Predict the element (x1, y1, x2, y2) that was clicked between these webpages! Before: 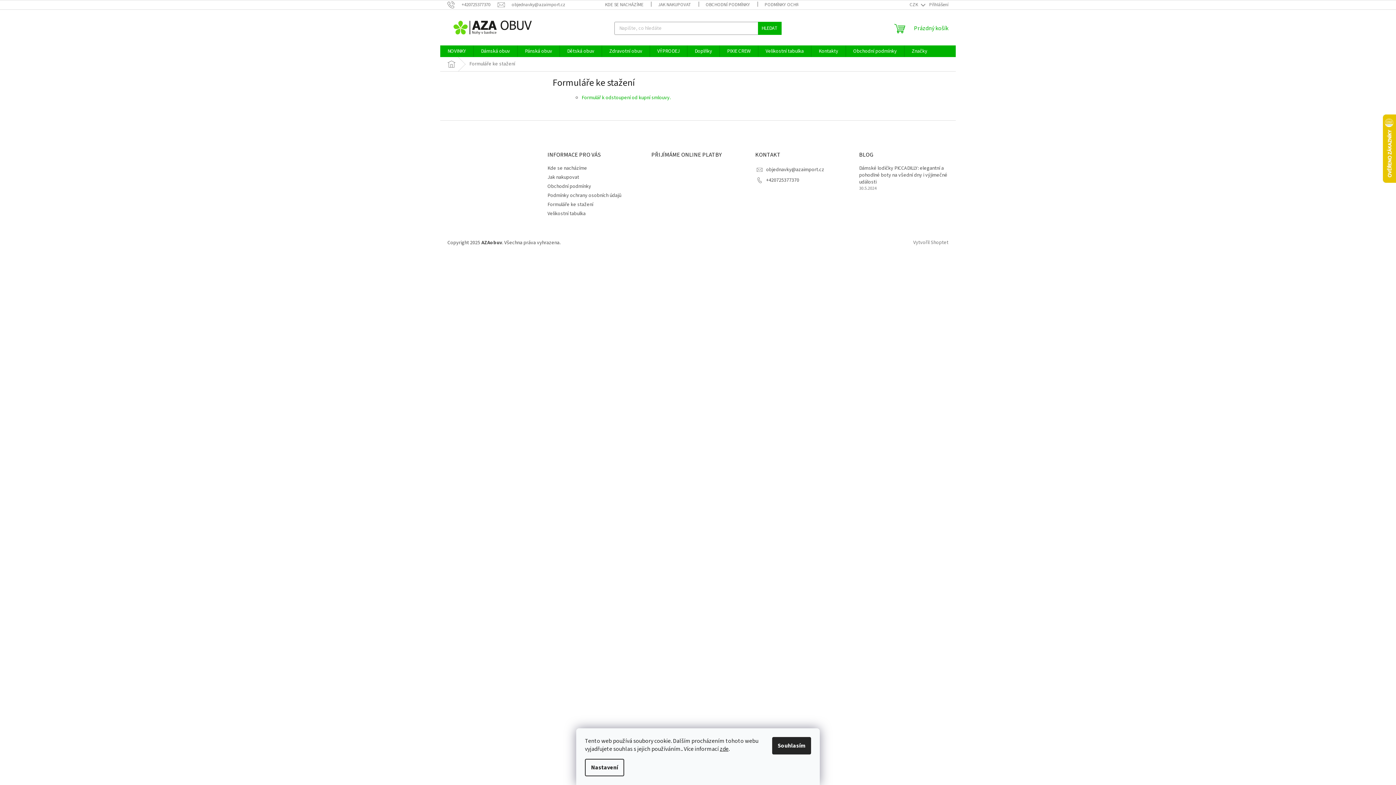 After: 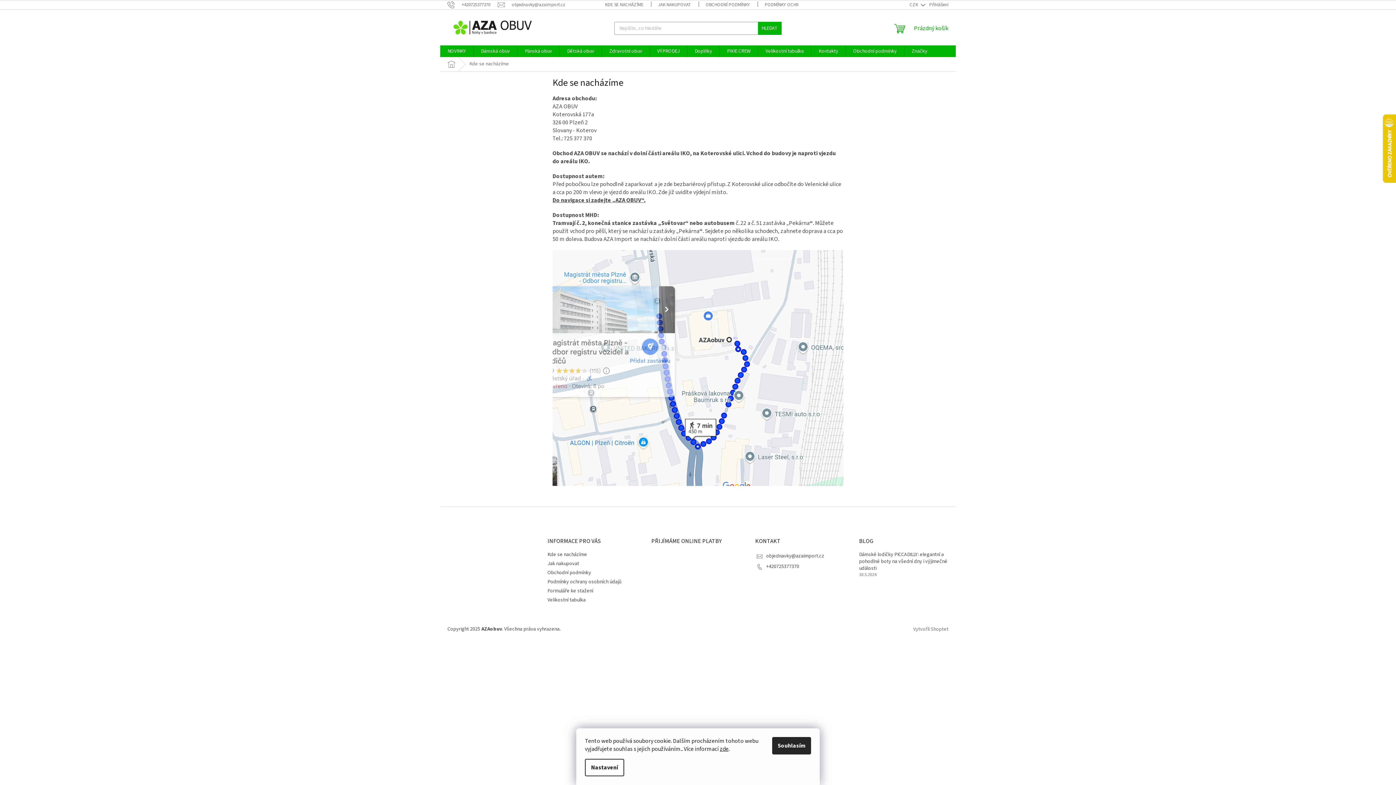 Action: label: Kde se nacházíme bbox: (547, 164, 587, 171)